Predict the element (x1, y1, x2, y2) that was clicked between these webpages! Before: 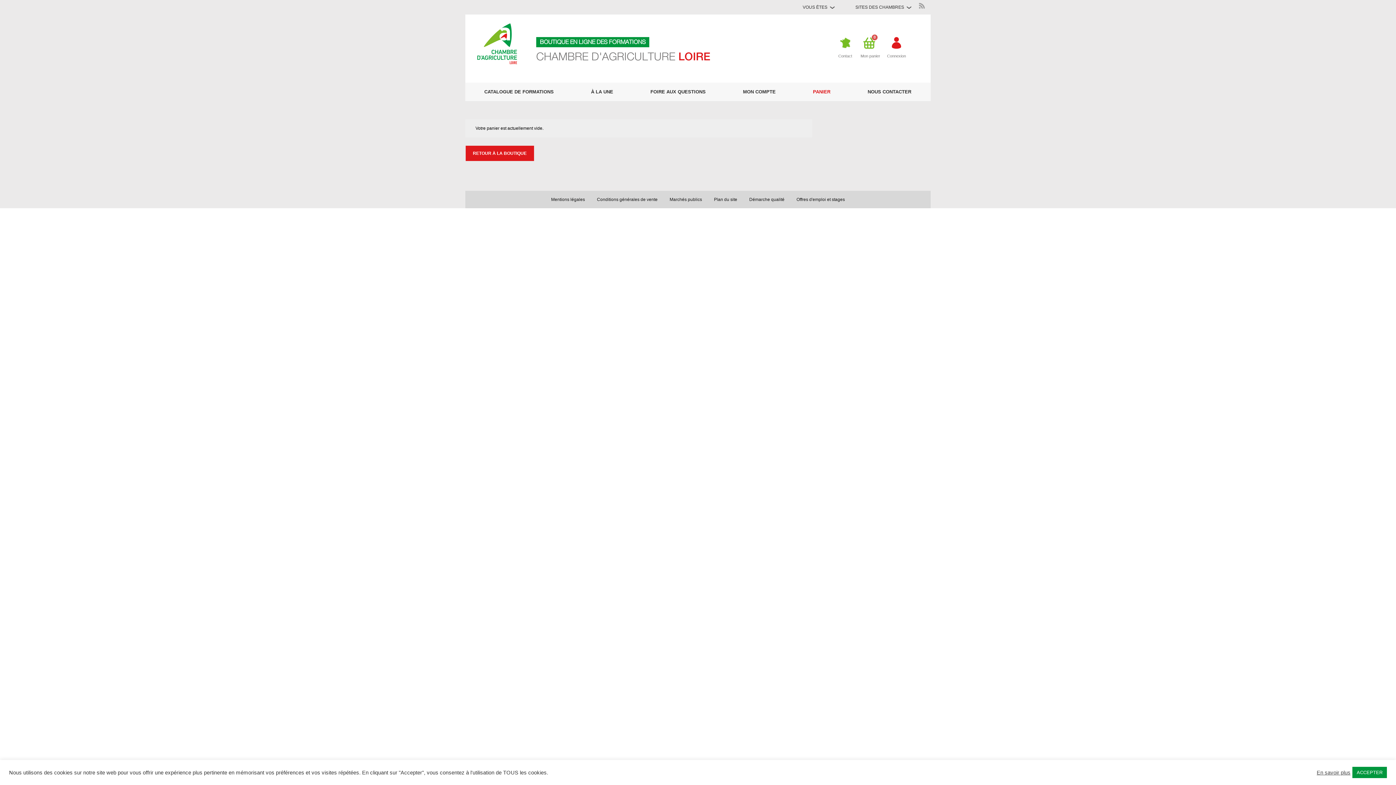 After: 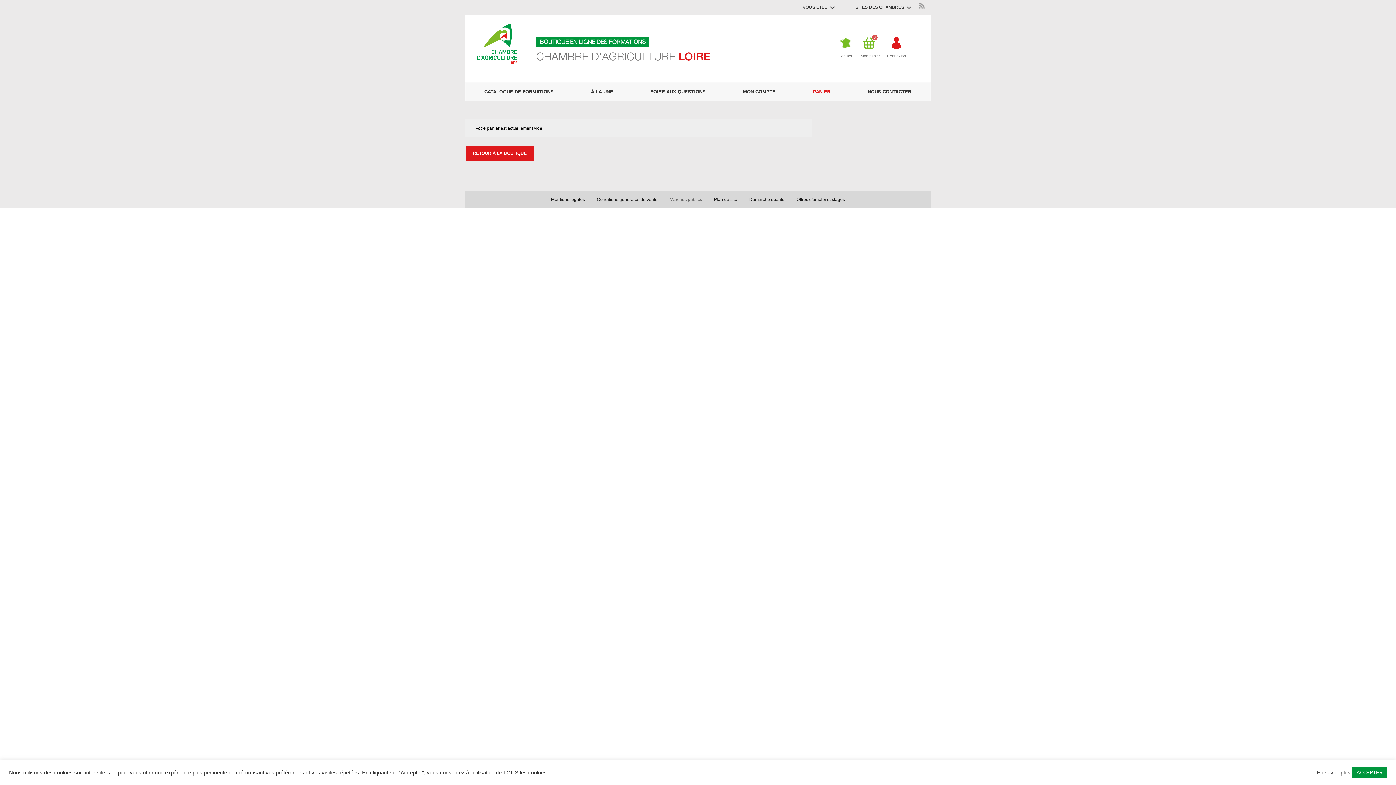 Action: bbox: (669, 197, 702, 202) label: Marchés publics